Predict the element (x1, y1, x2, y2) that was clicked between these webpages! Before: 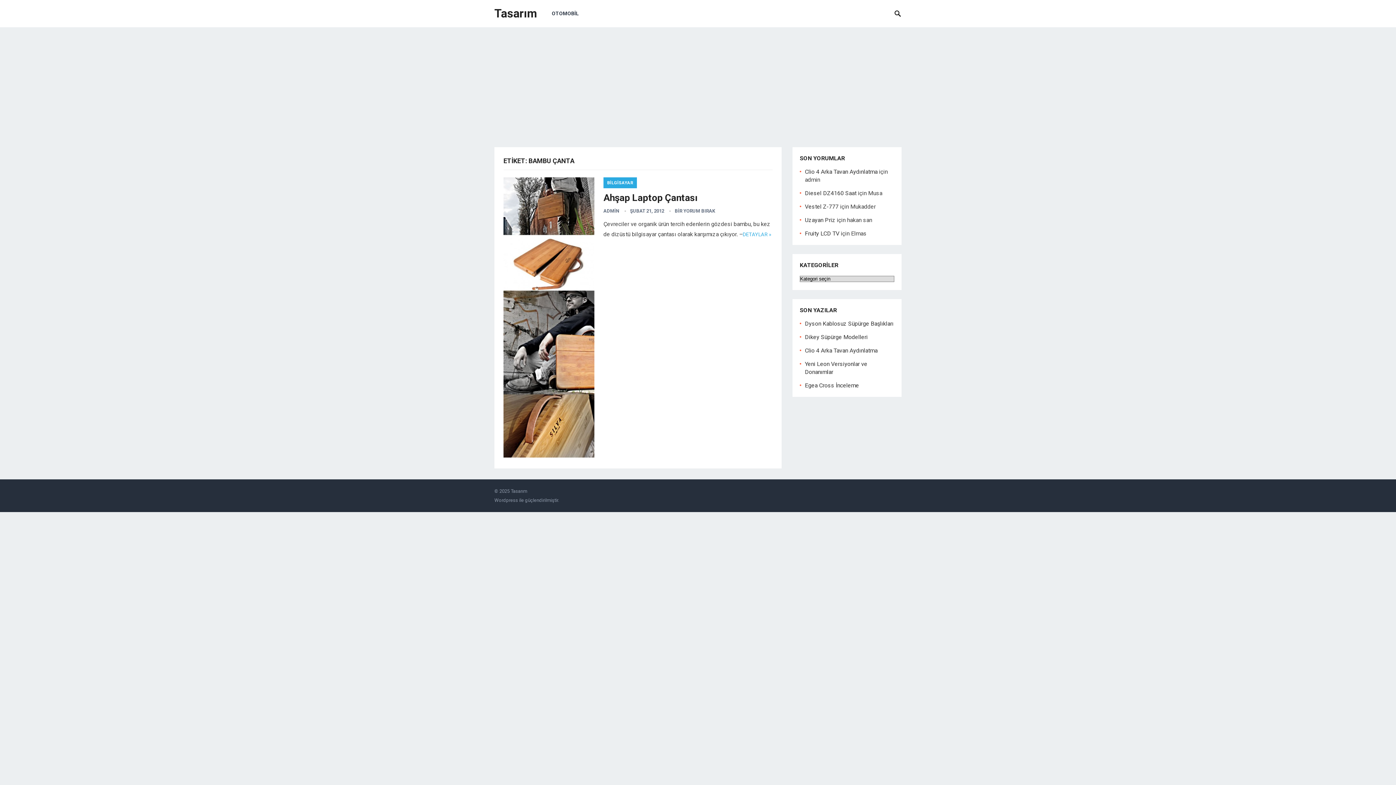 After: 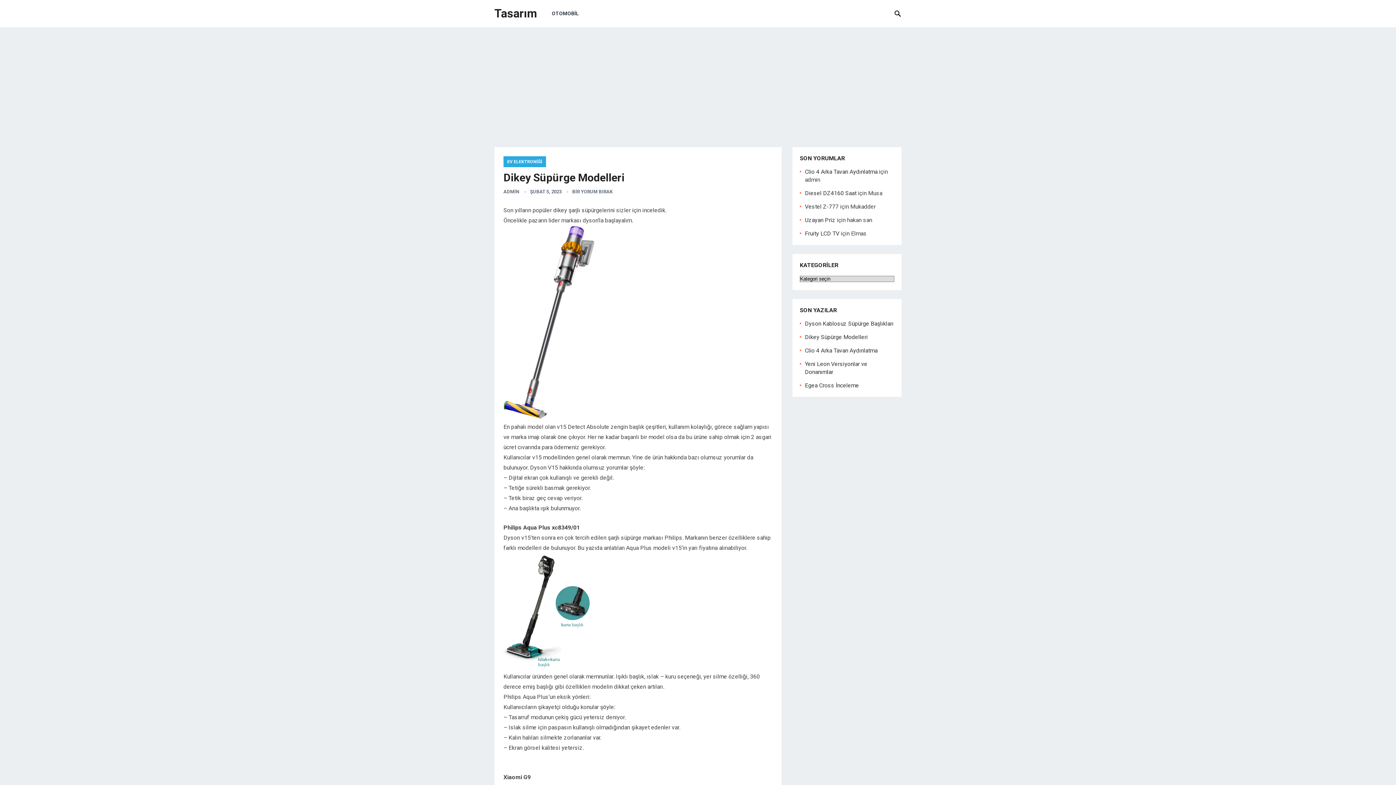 Action: bbox: (805, 333, 868, 340) label: Dikey Süpürge Modelleri